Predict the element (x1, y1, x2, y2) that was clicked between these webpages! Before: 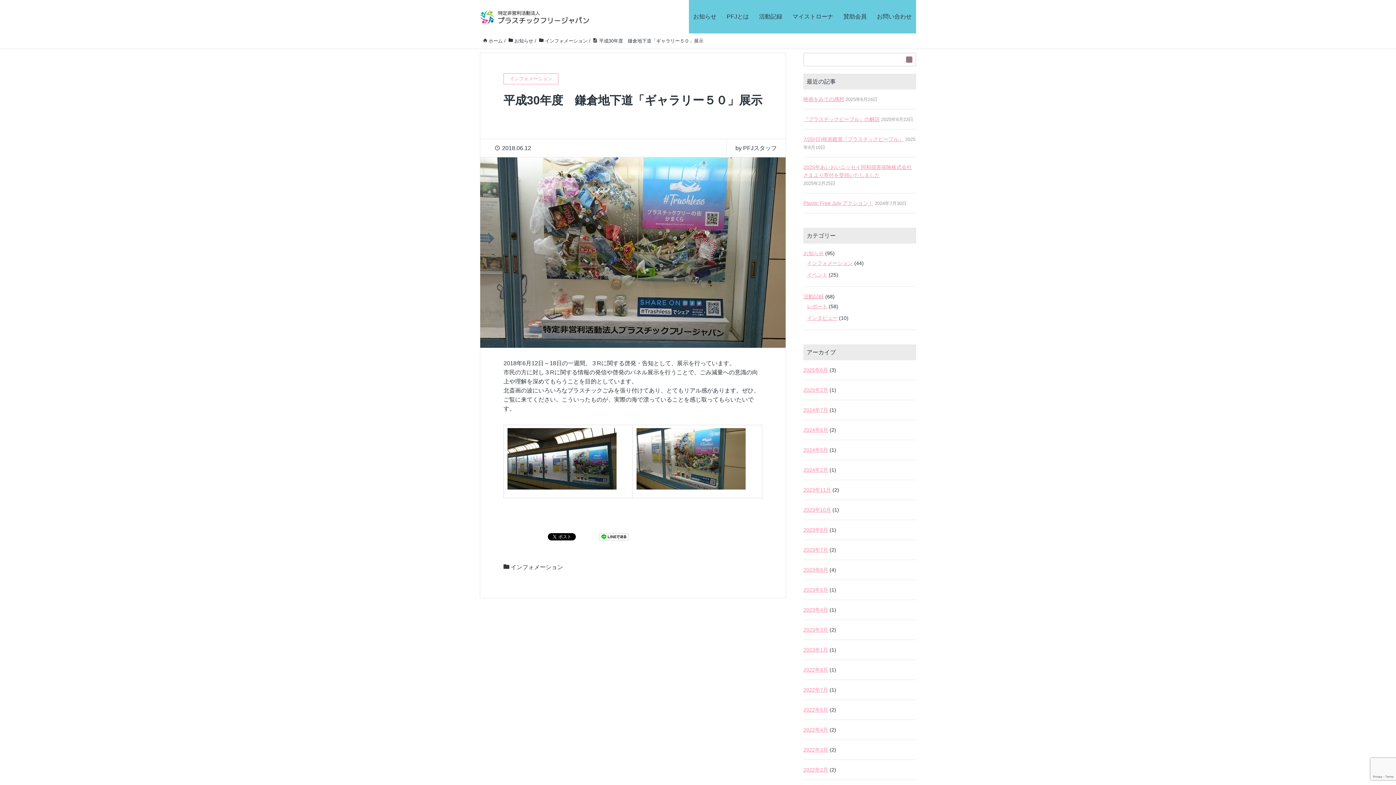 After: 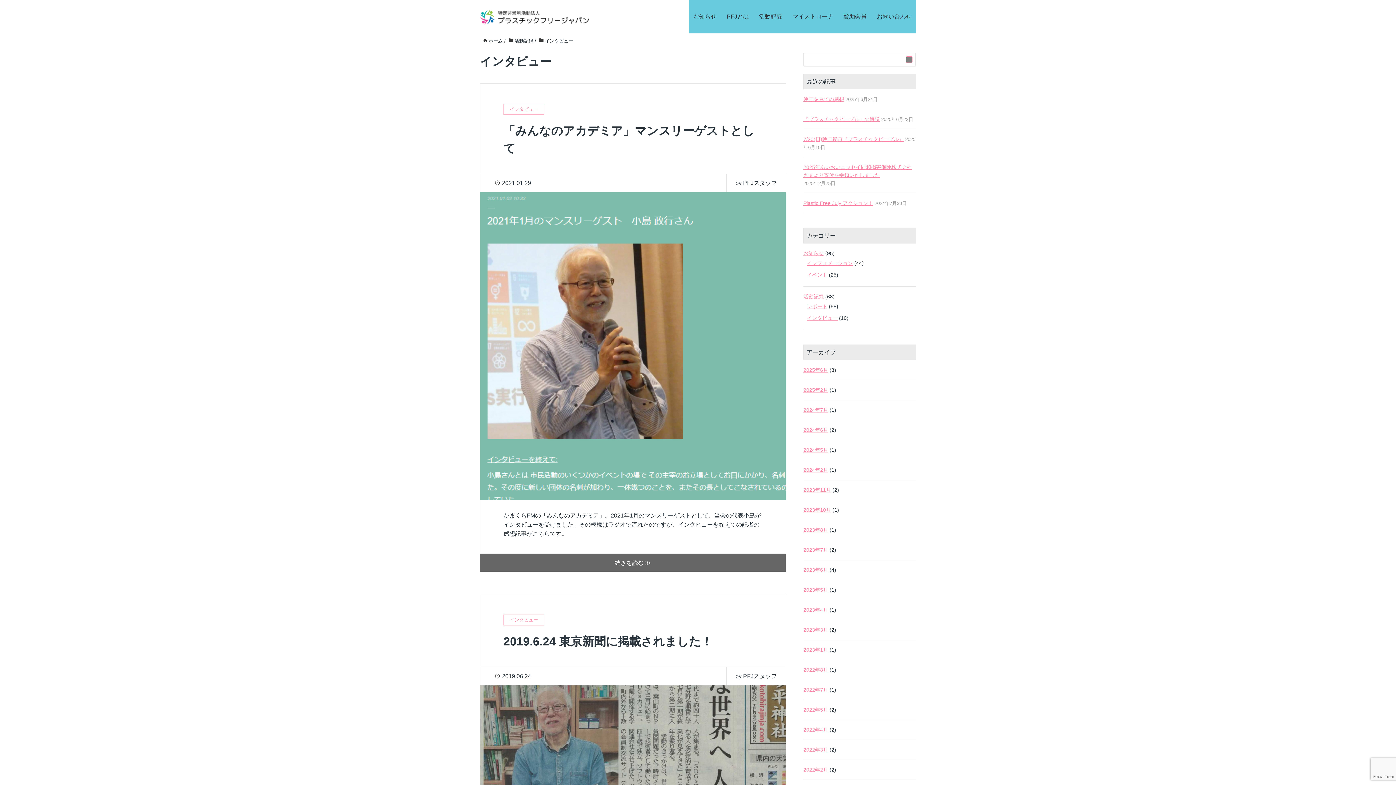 Action: bbox: (807, 314, 837, 322) label: インタビュー